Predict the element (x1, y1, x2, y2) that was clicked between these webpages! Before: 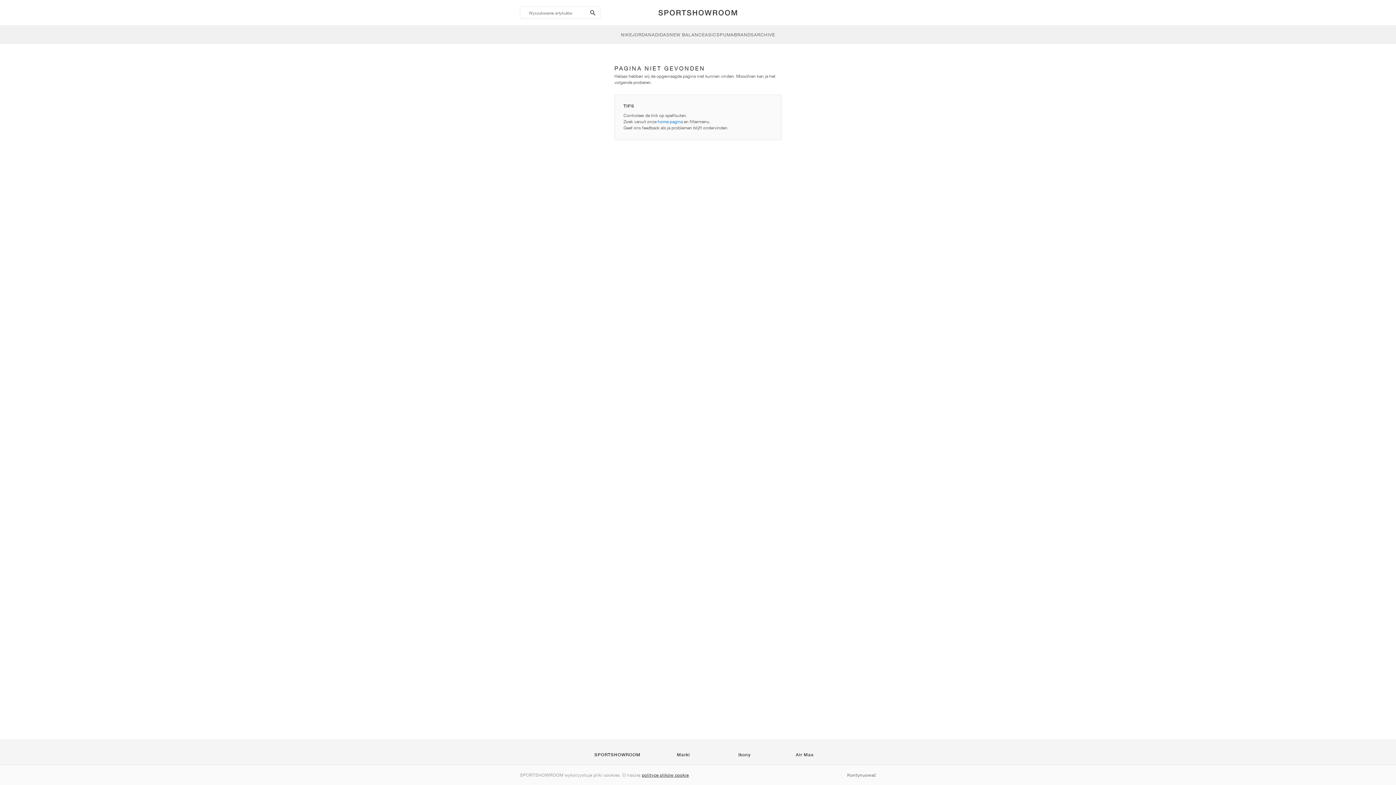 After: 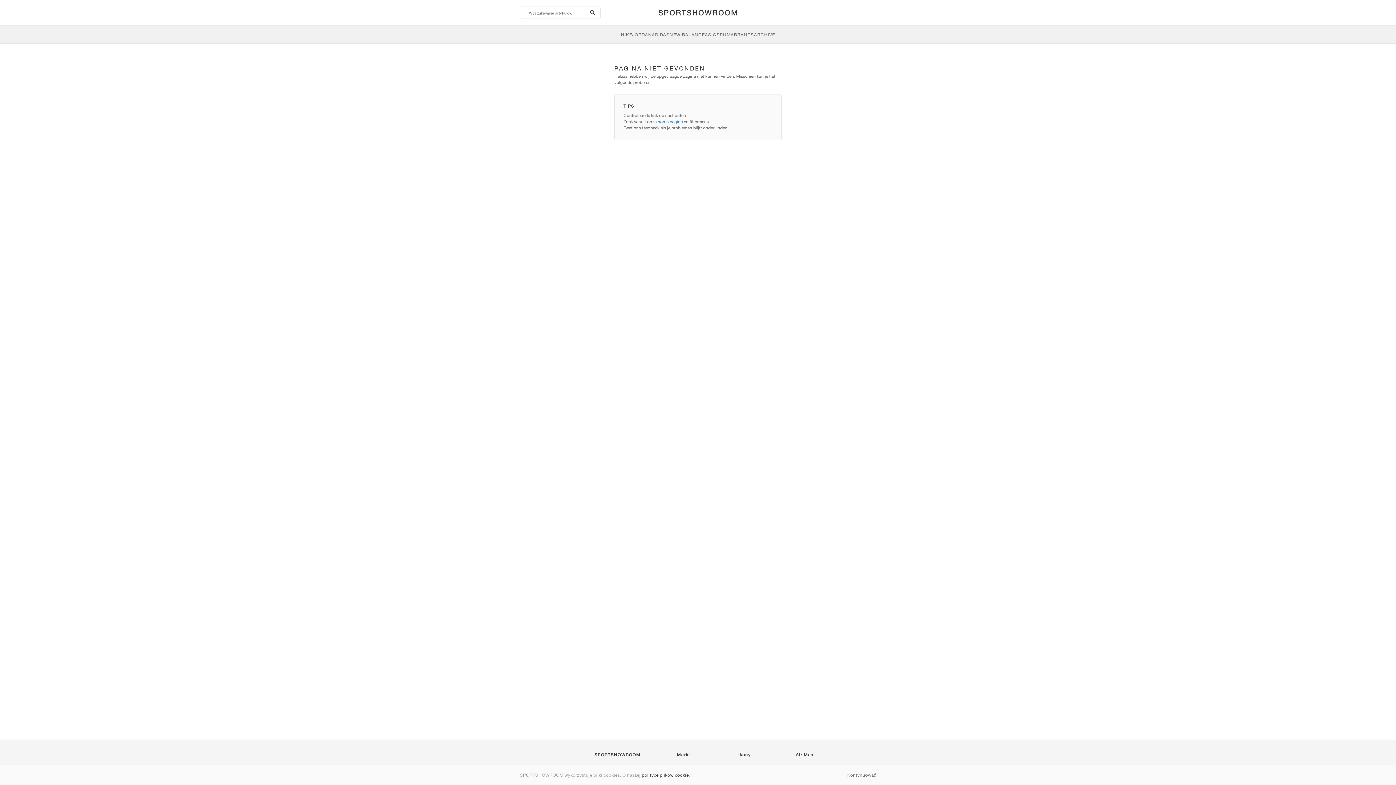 Action: bbox: (594, 752, 640, 757) label: SPORTSHOWROOM